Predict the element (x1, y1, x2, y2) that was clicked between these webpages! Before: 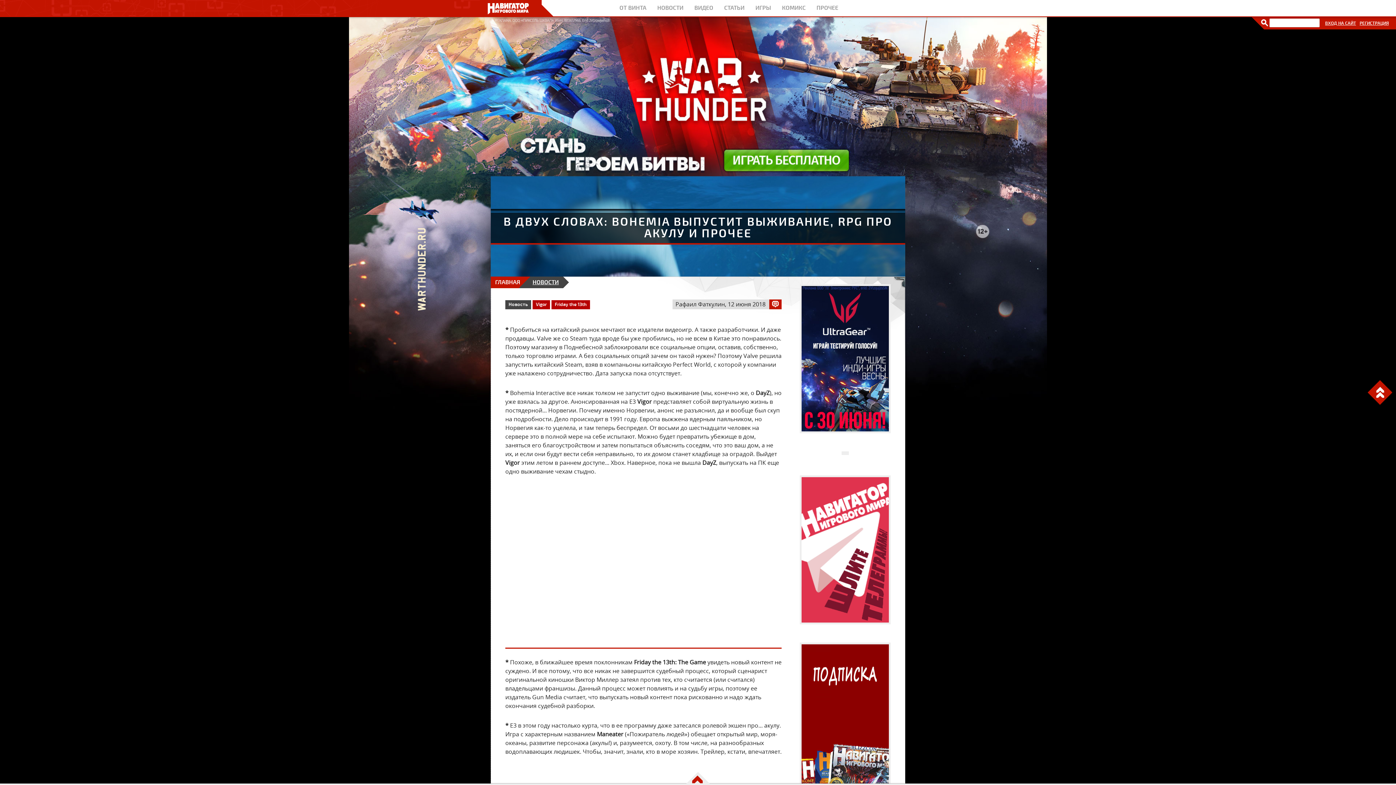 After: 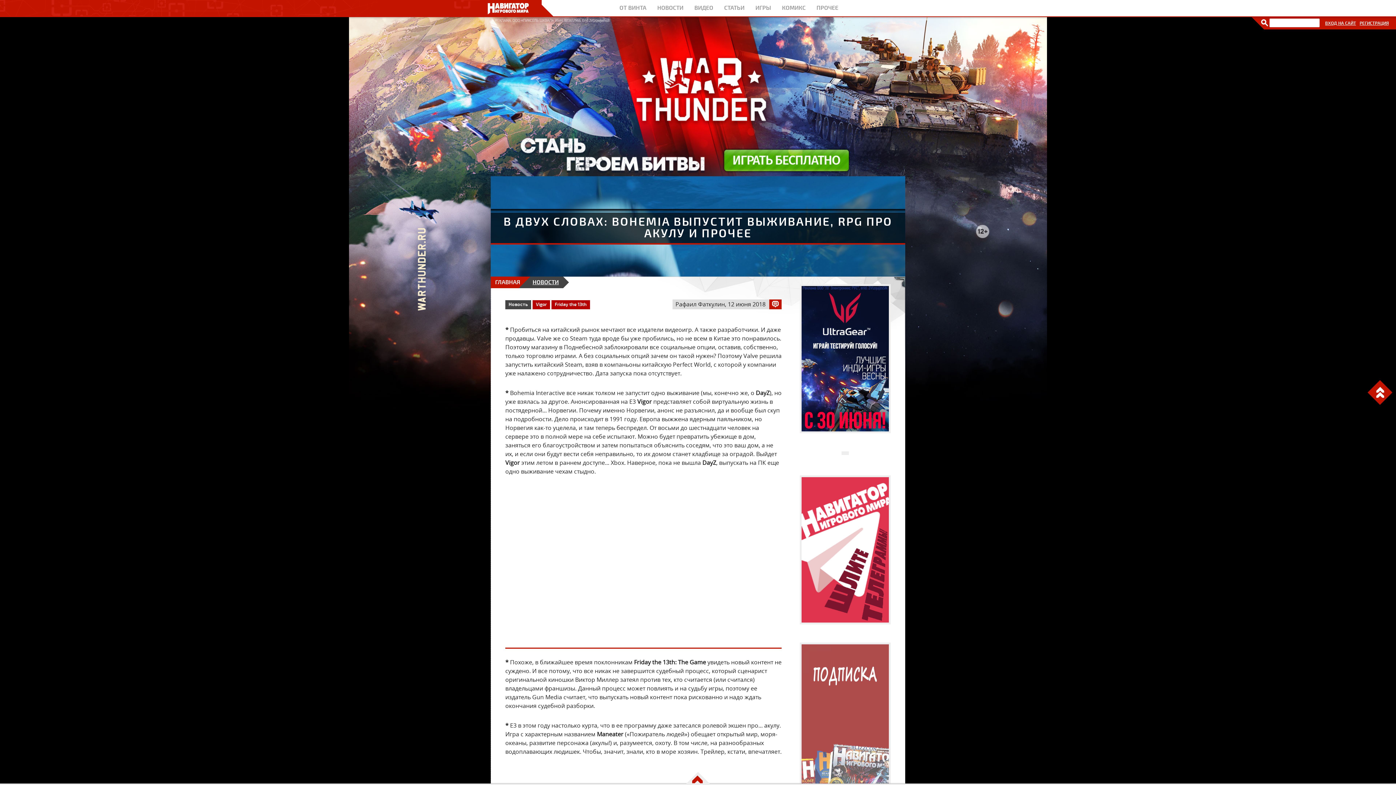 Action: bbox: (801, 712, 889, 720)